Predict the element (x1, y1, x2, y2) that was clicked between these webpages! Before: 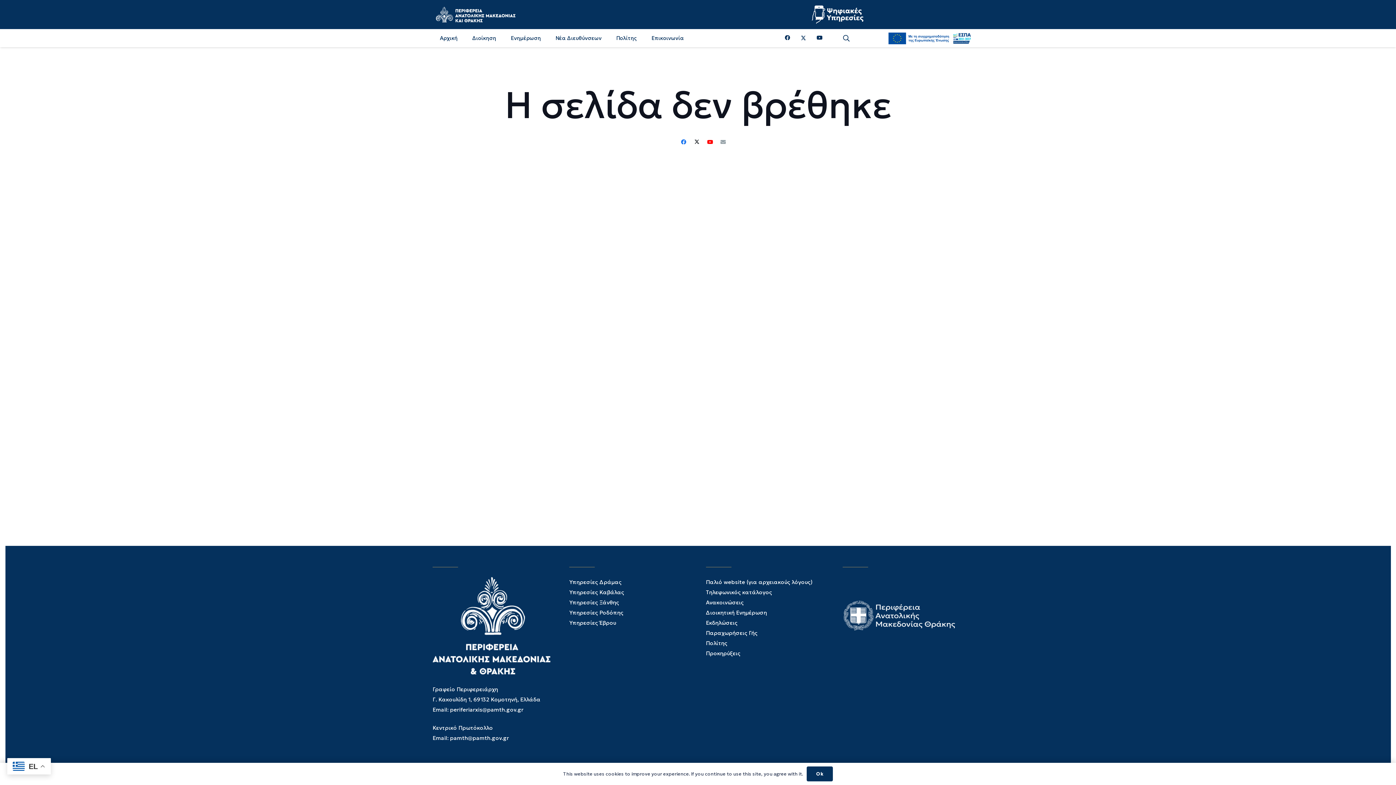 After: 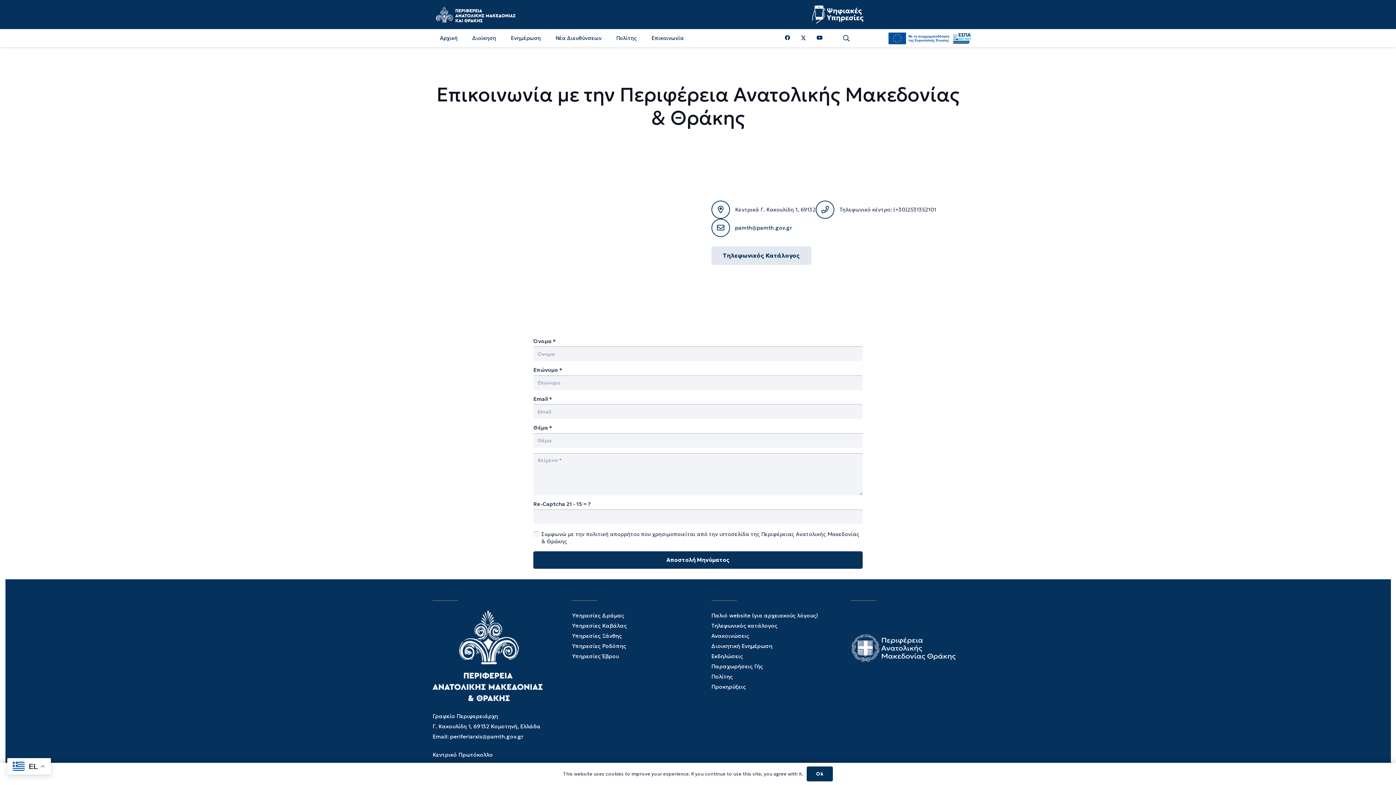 Action: bbox: (716, 135, 730, 148) label: Email